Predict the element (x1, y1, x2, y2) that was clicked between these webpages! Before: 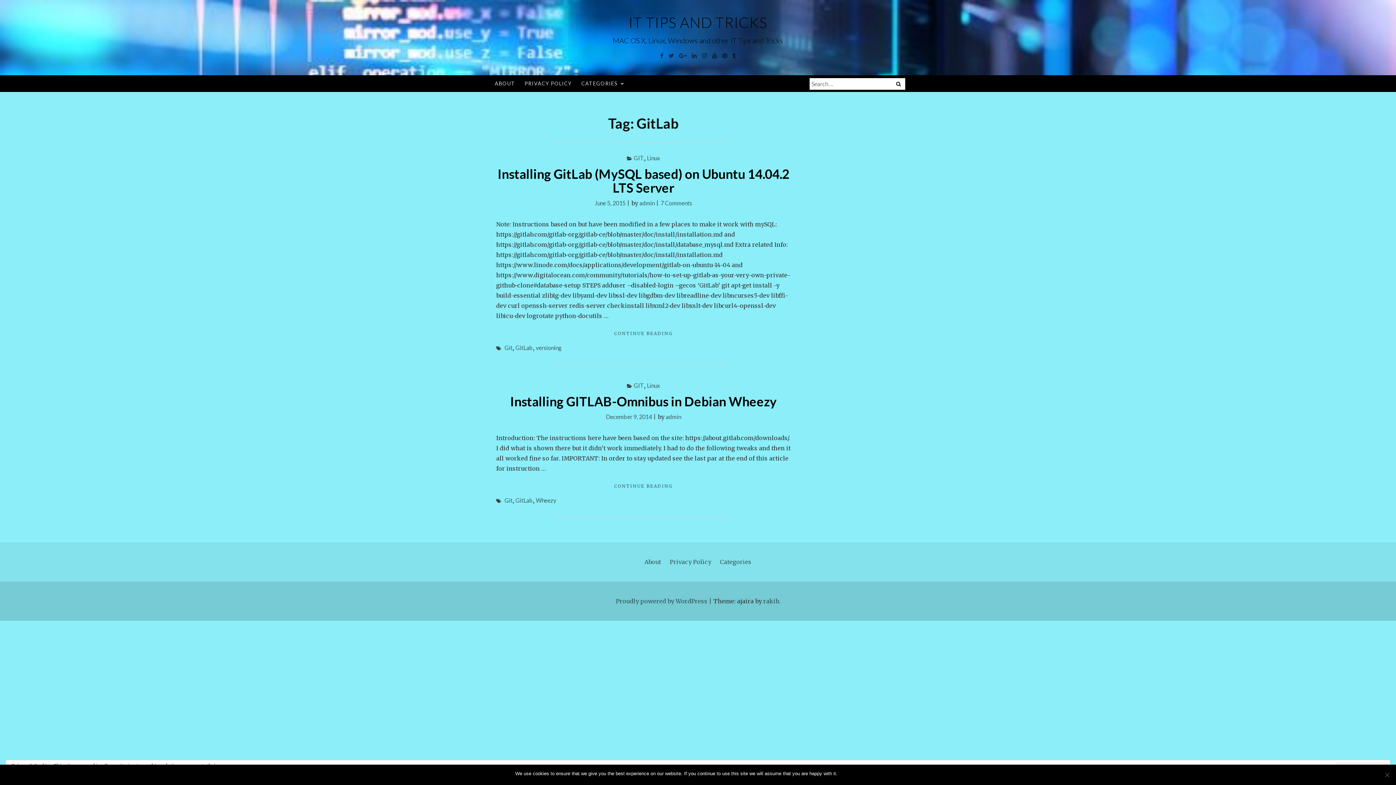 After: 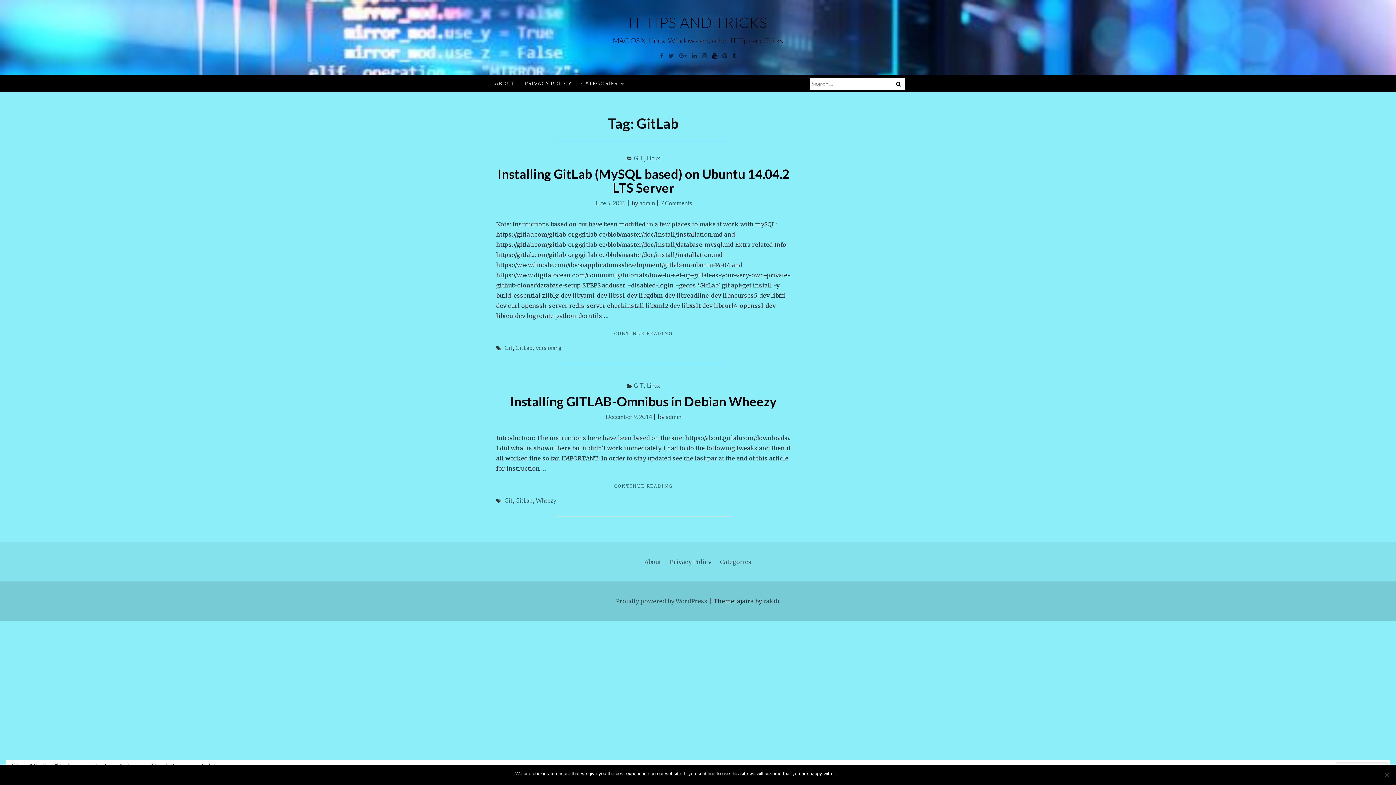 Action: label: YouTube bbox: (710, 50, 719, 61)